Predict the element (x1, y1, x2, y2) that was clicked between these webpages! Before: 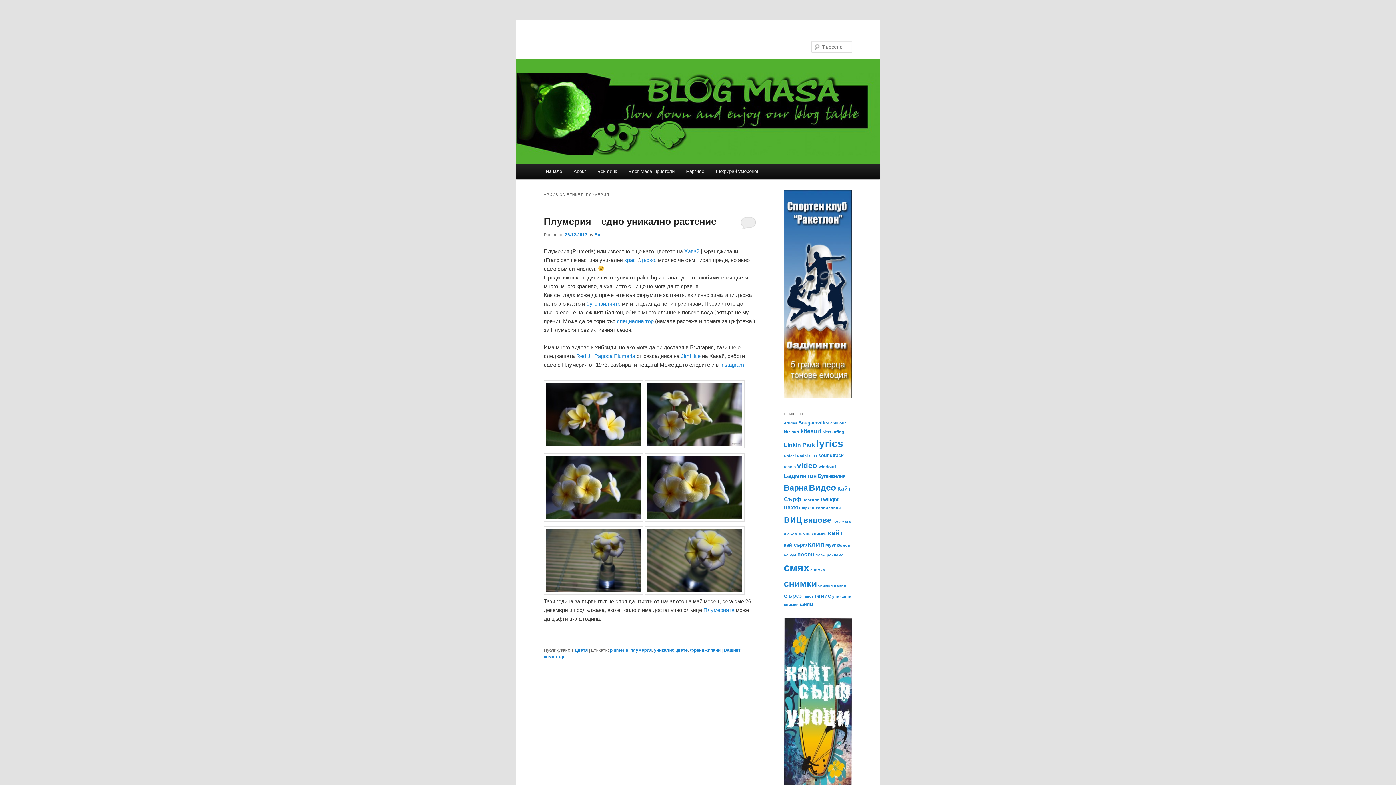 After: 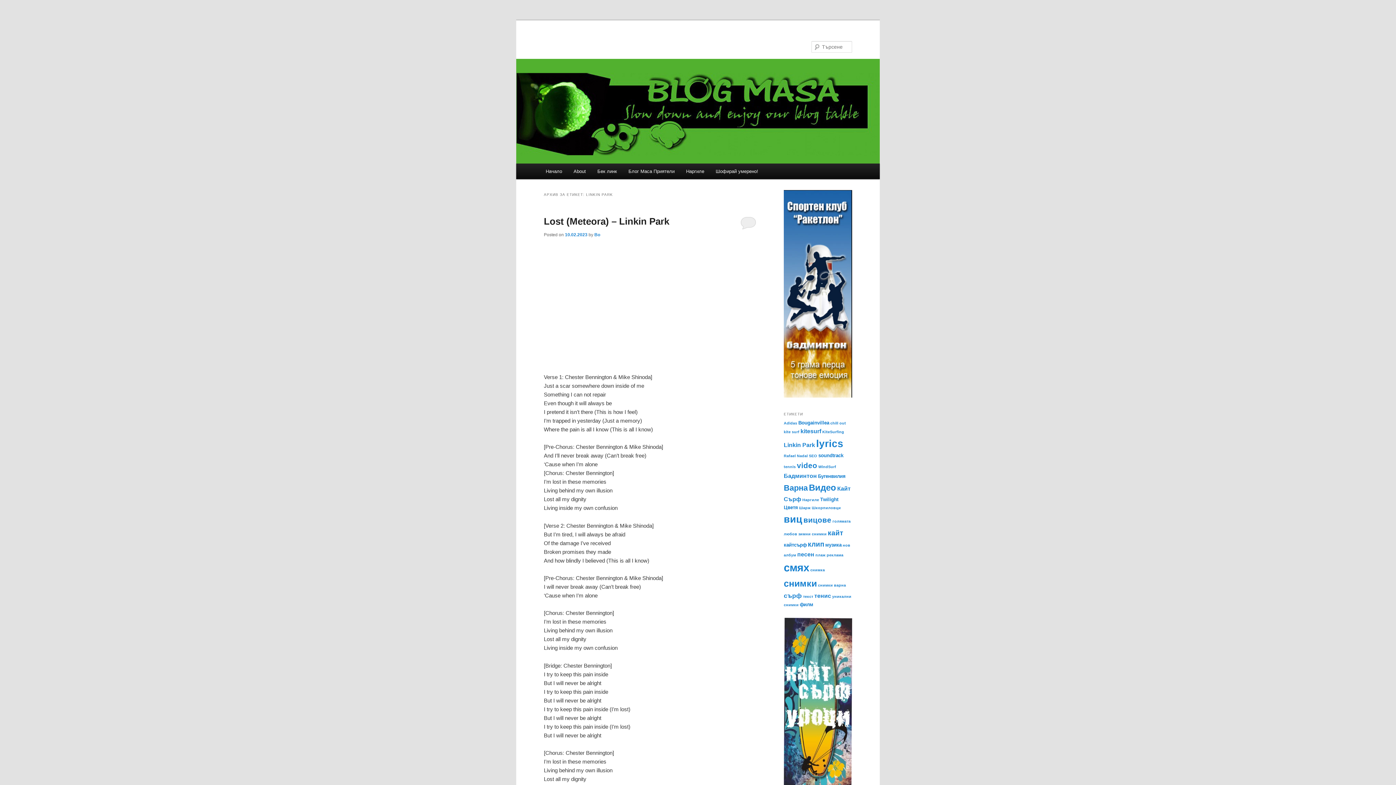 Action: label: Linkin Park bbox: (784, 442, 815, 448)